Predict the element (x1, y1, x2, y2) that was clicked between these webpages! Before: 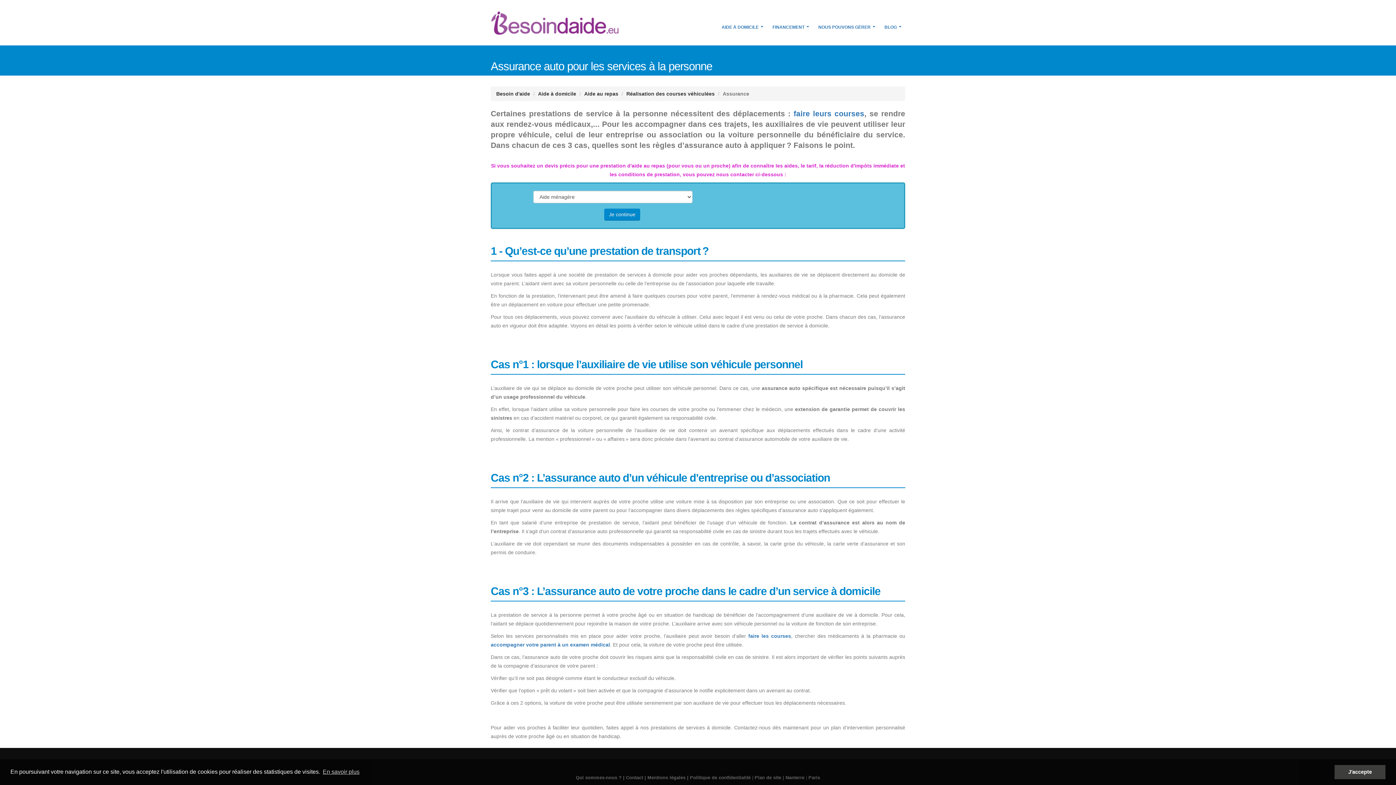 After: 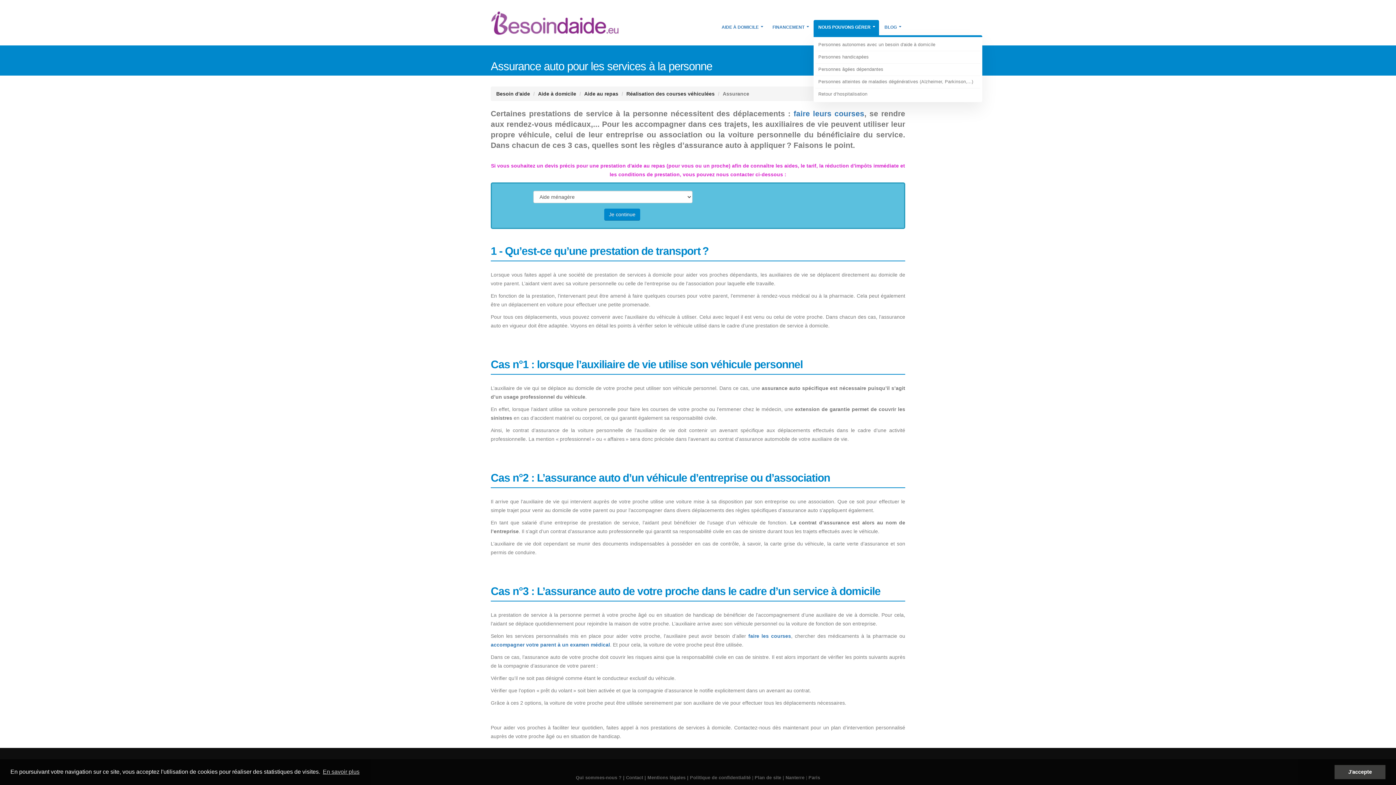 Action: bbox: (813, 20, 879, 34) label: NOUS POUVONS GÉRER